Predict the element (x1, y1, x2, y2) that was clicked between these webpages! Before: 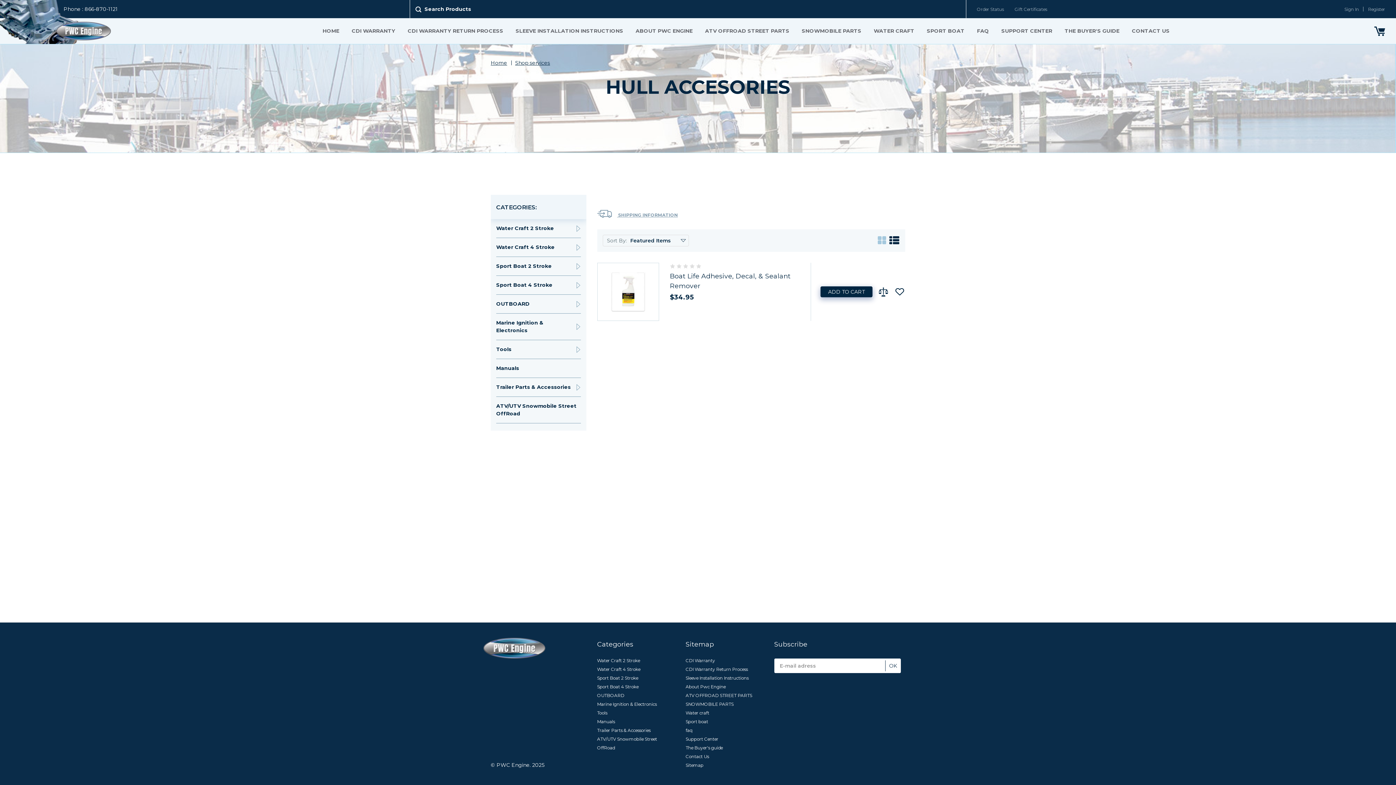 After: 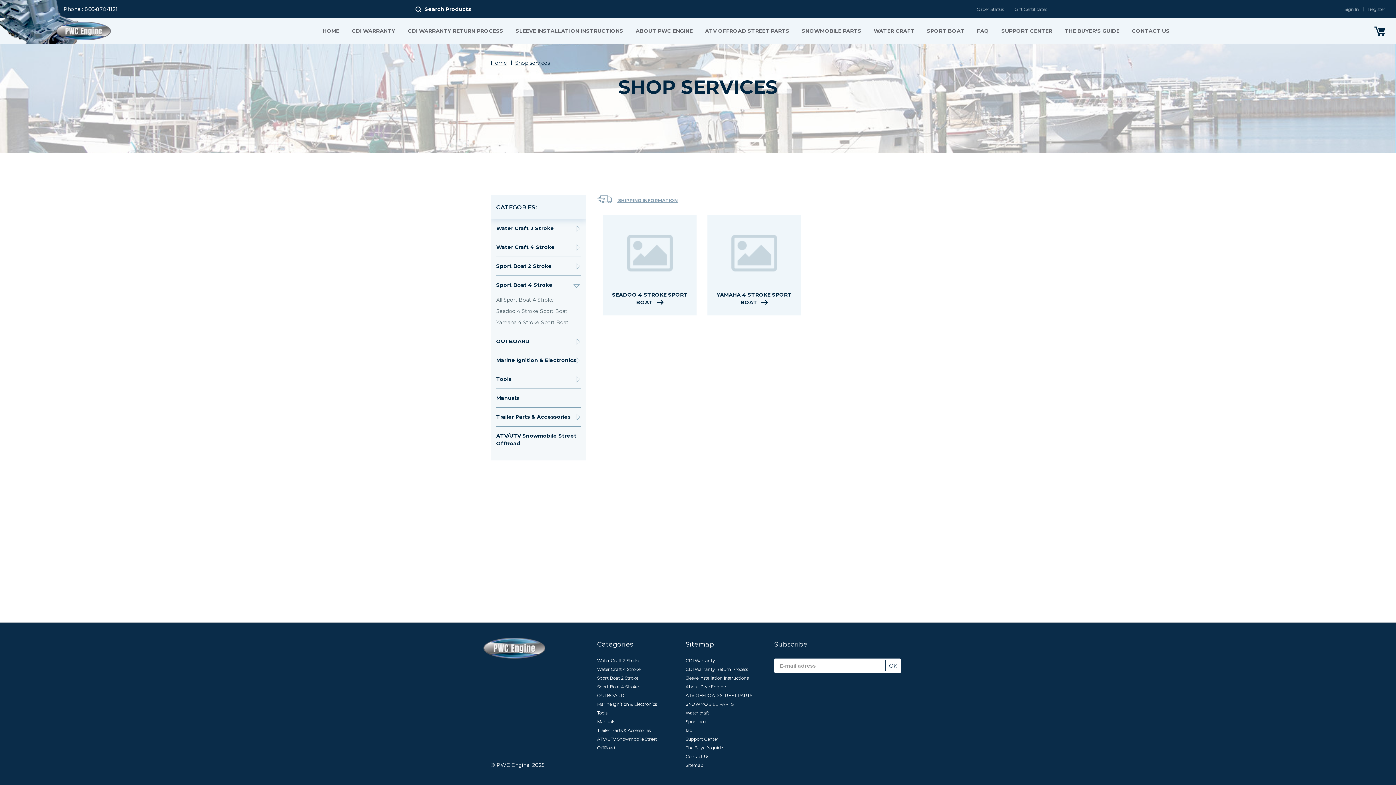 Action: bbox: (496, 276, 573, 294) label: Sport Boat 4 Stroke